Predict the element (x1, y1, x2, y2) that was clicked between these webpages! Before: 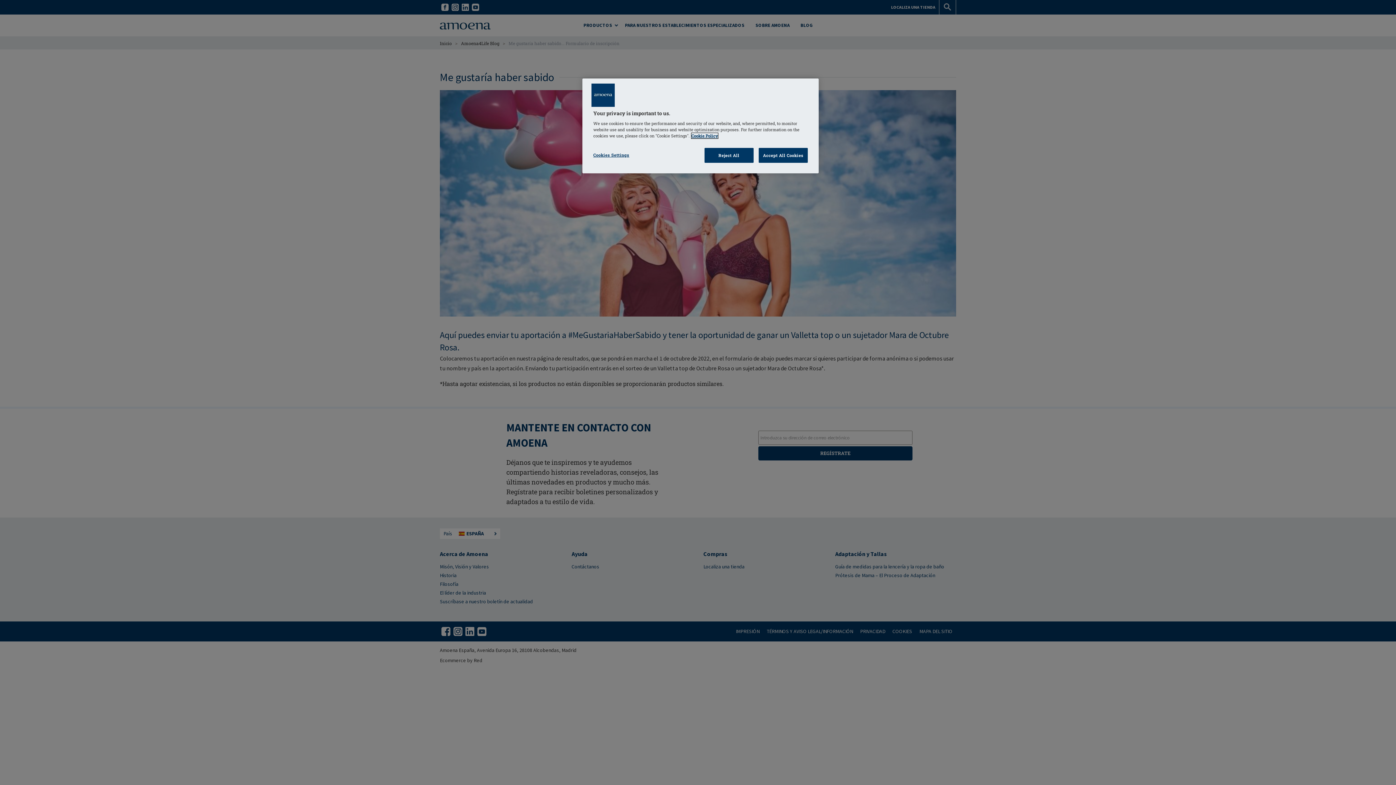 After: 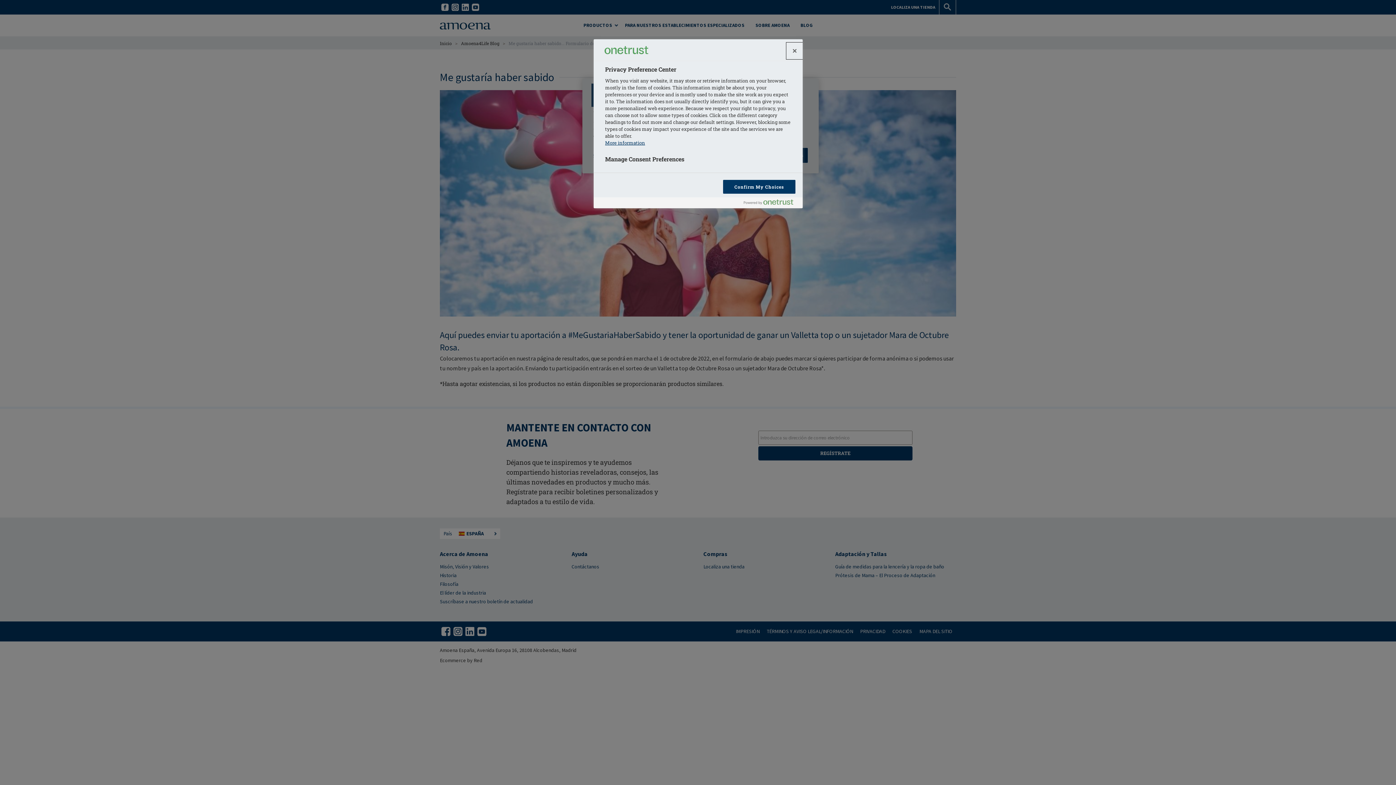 Action: label: Cookies Settings bbox: (593, 148, 642, 162)